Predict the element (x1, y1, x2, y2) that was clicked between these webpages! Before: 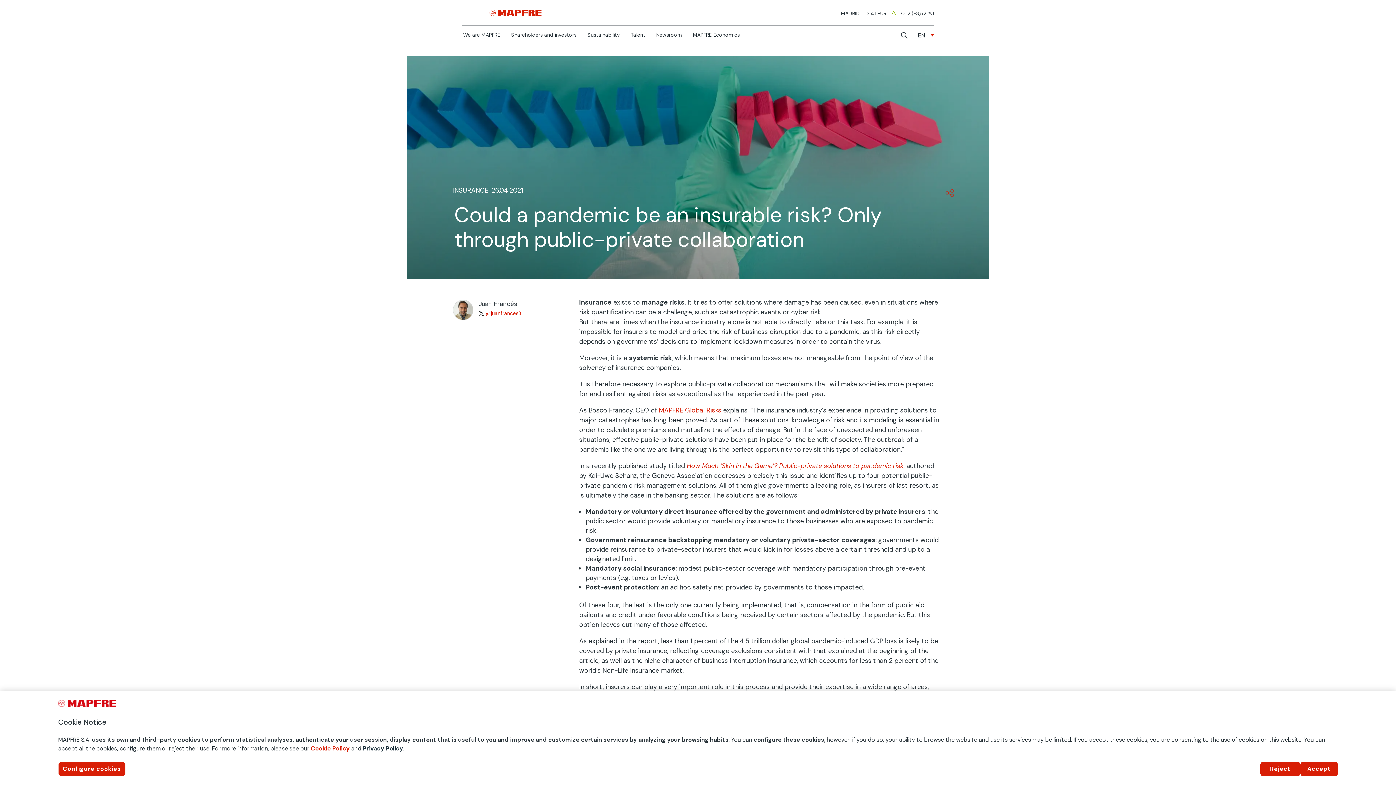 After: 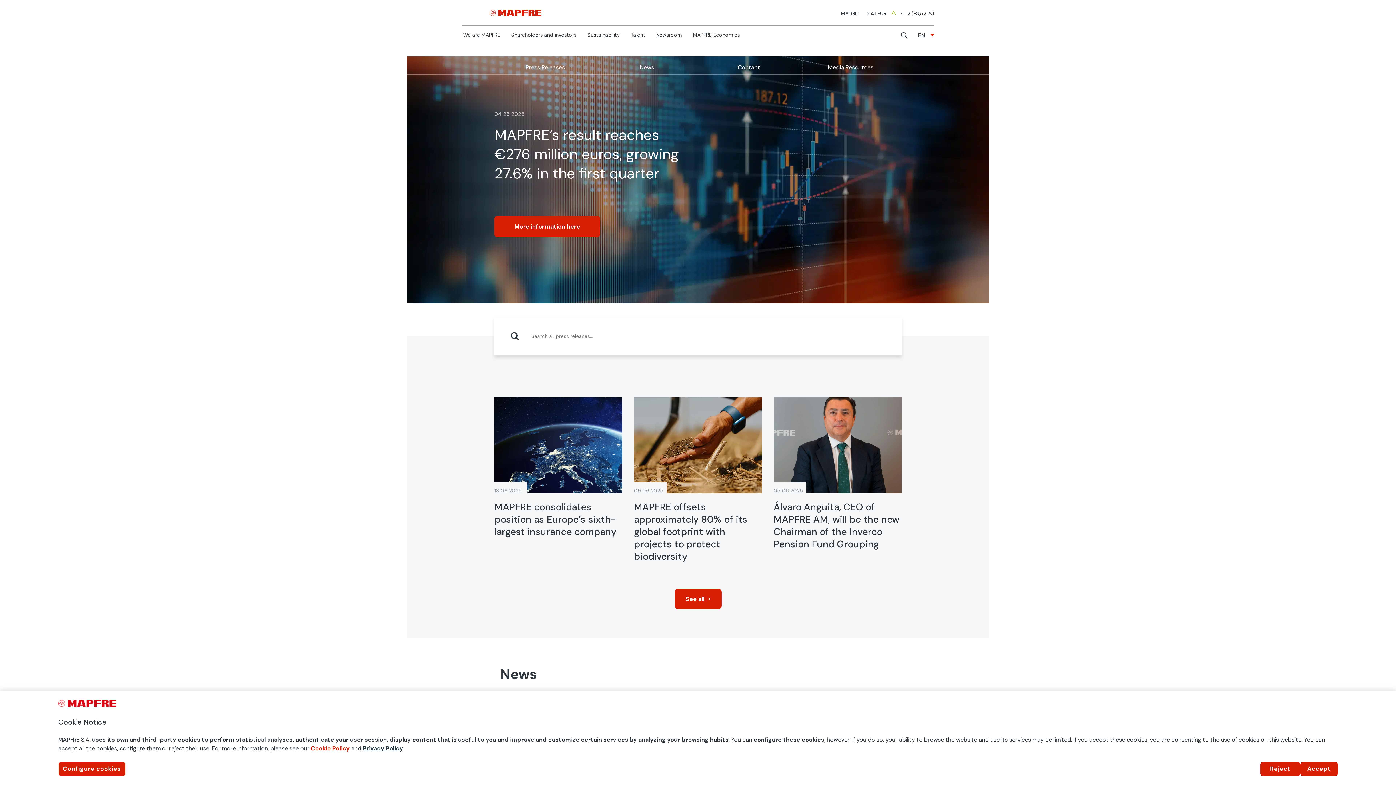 Action: label: Newsroom bbox: (656, 32, 682, 40)